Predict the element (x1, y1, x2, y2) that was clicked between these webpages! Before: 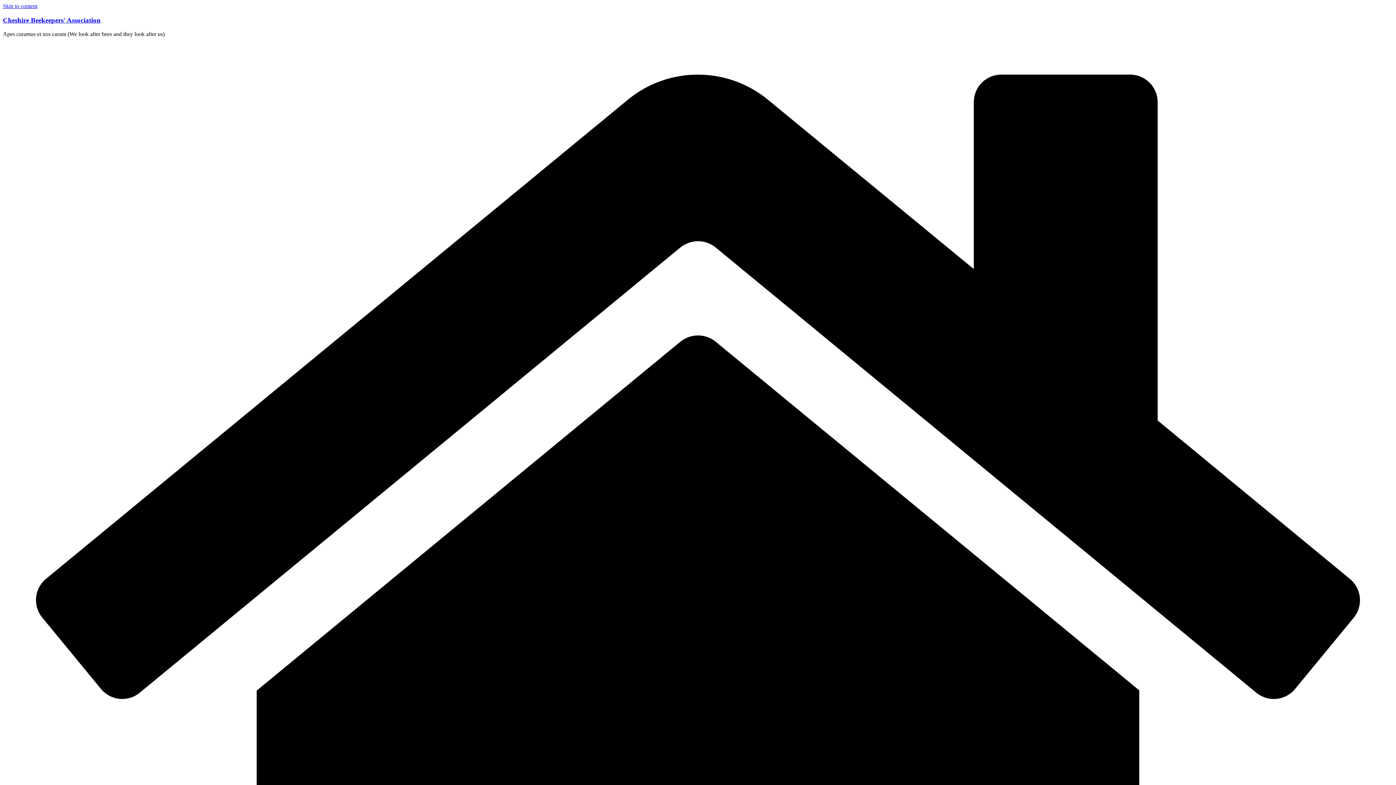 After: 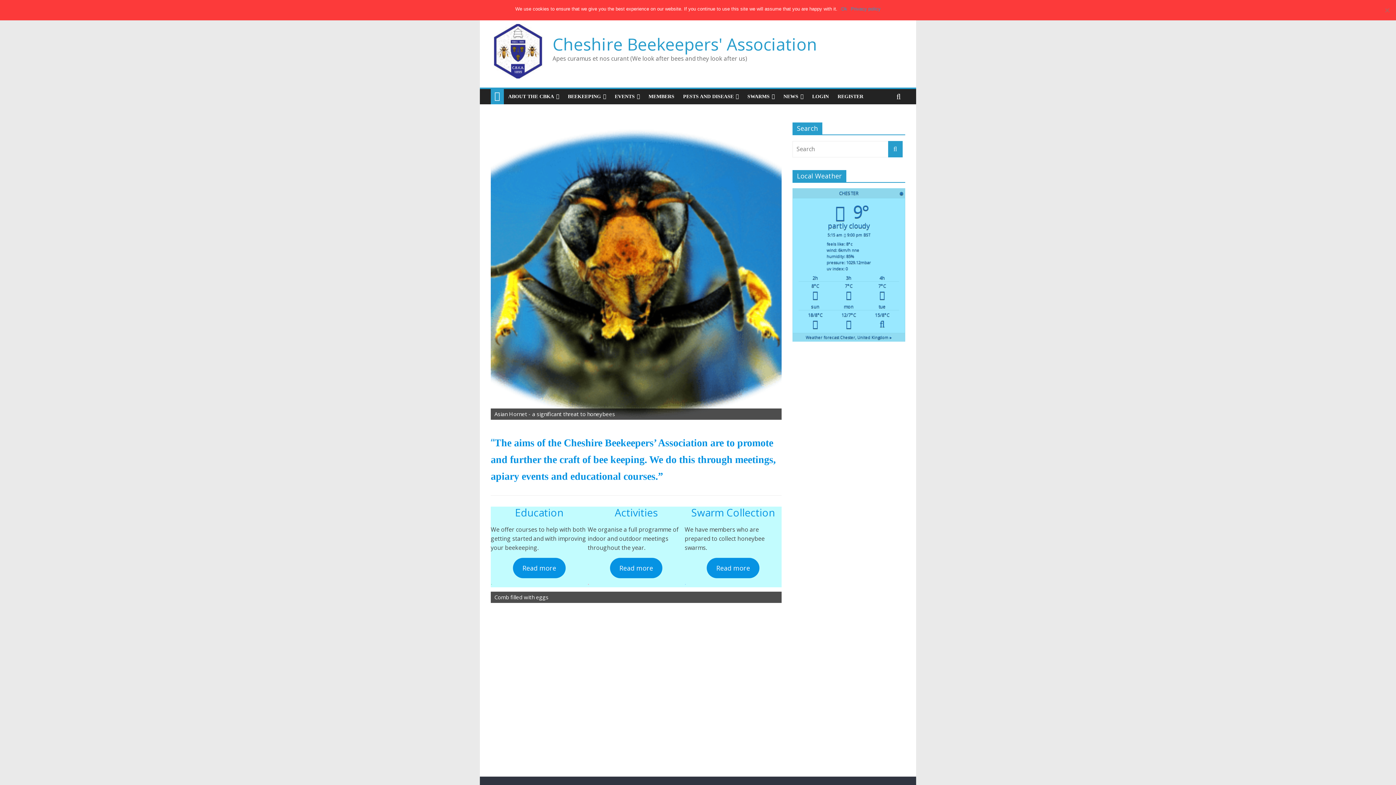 Action: label: Cheshire Beekeepers' Association bbox: (2, 16, 100, 23)